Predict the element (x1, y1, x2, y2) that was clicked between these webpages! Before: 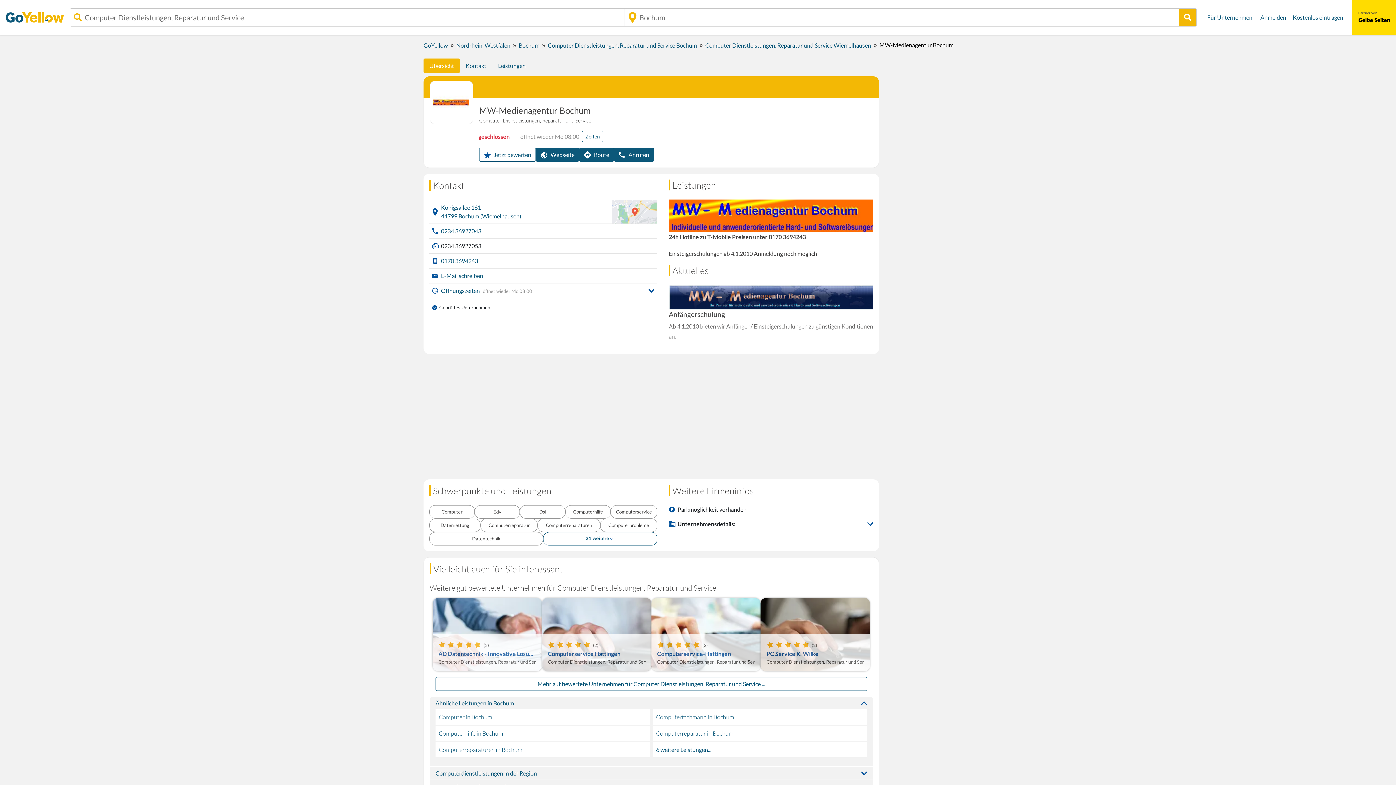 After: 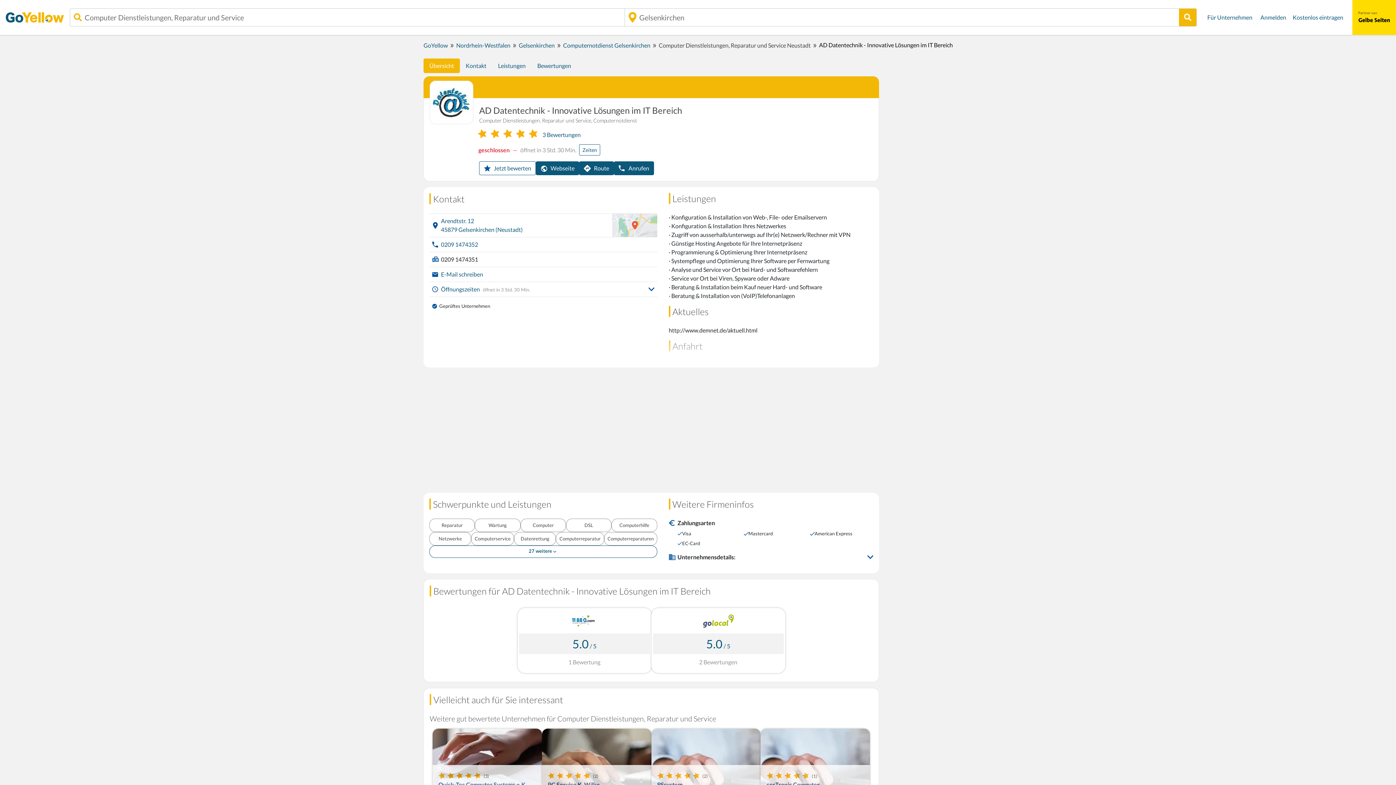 Action: label: AD Datentechnik - Innovative Lösungen im IT Bereich
Computer Dienstleistungen, Reparatur und ServiceGelsenkirchen

(3) bbox: (432, 598, 542, 671)